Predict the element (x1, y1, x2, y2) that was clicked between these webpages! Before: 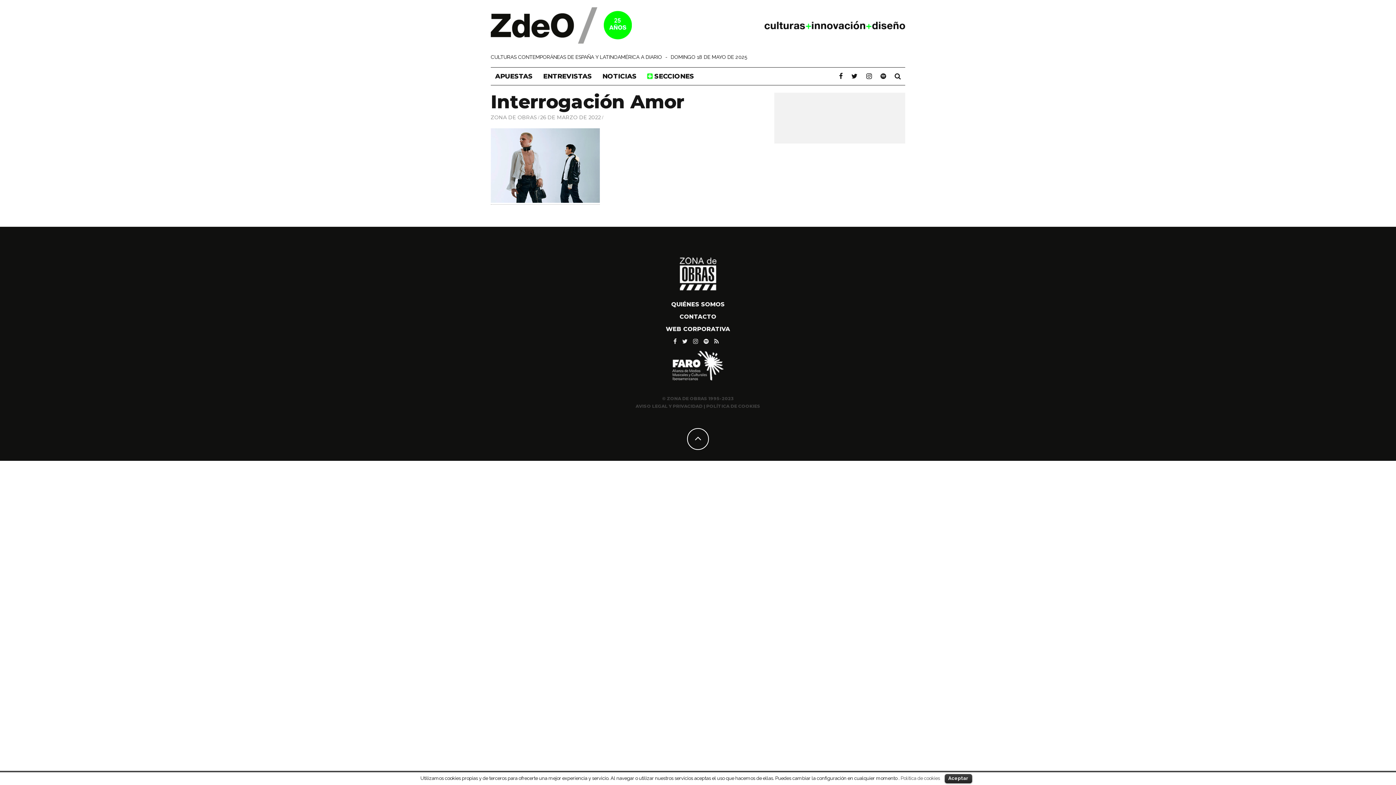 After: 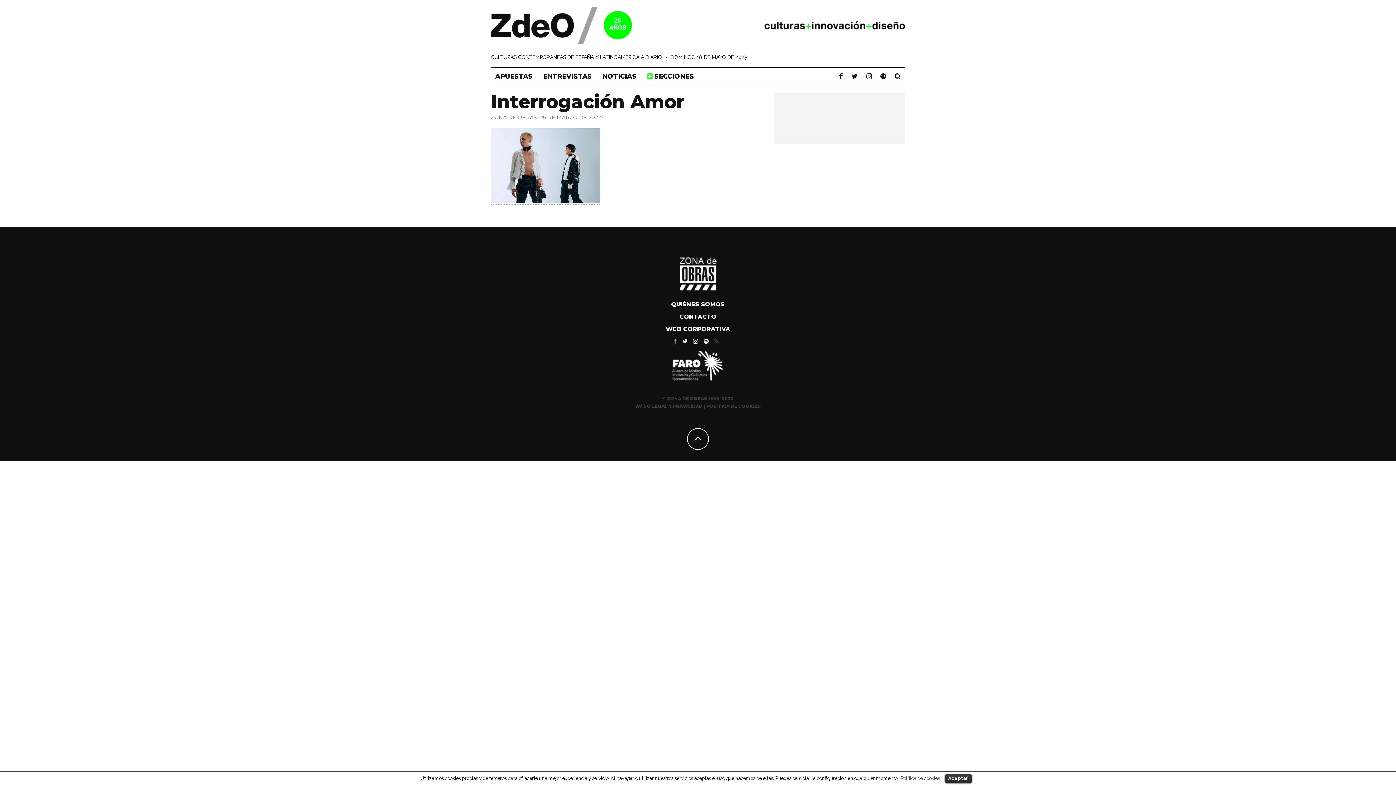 Action: bbox: (714, 338, 722, 345)